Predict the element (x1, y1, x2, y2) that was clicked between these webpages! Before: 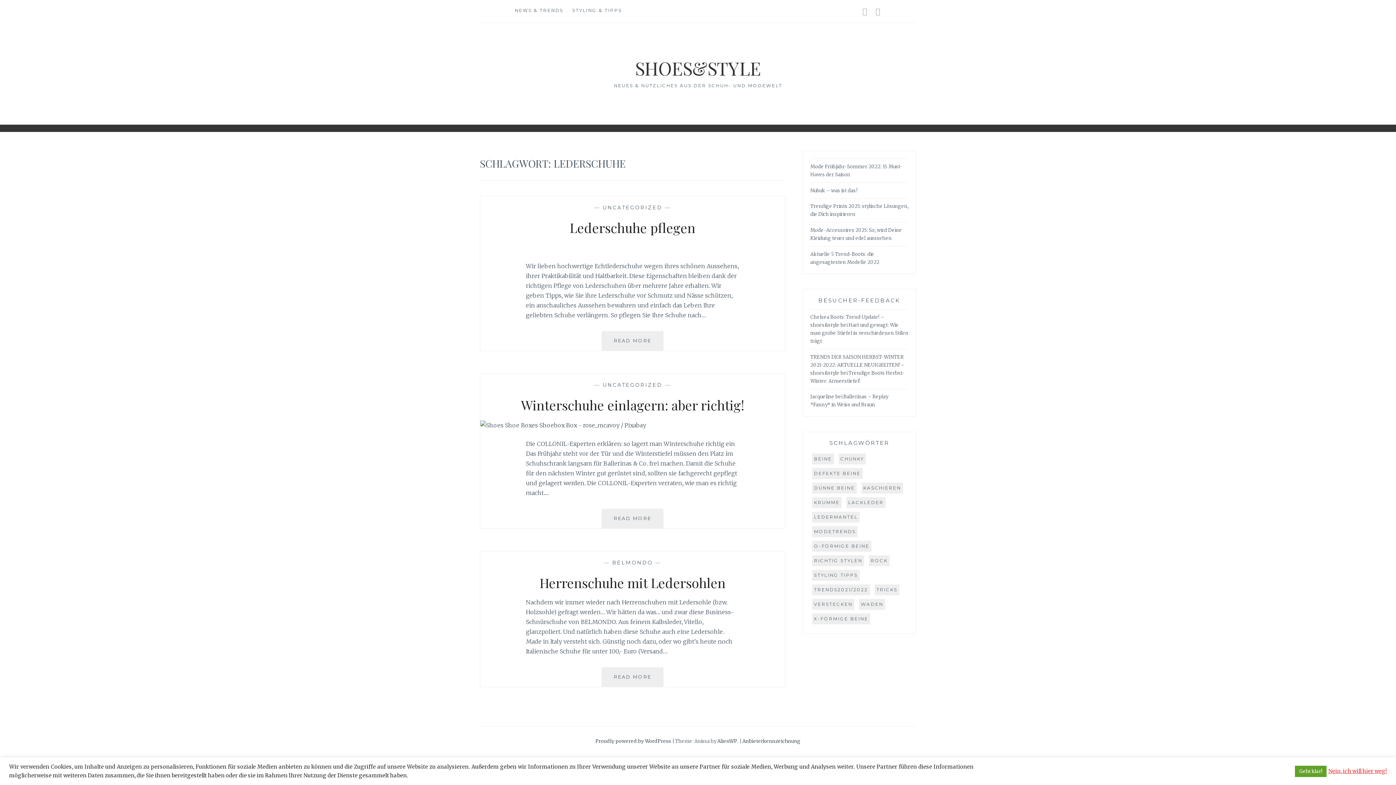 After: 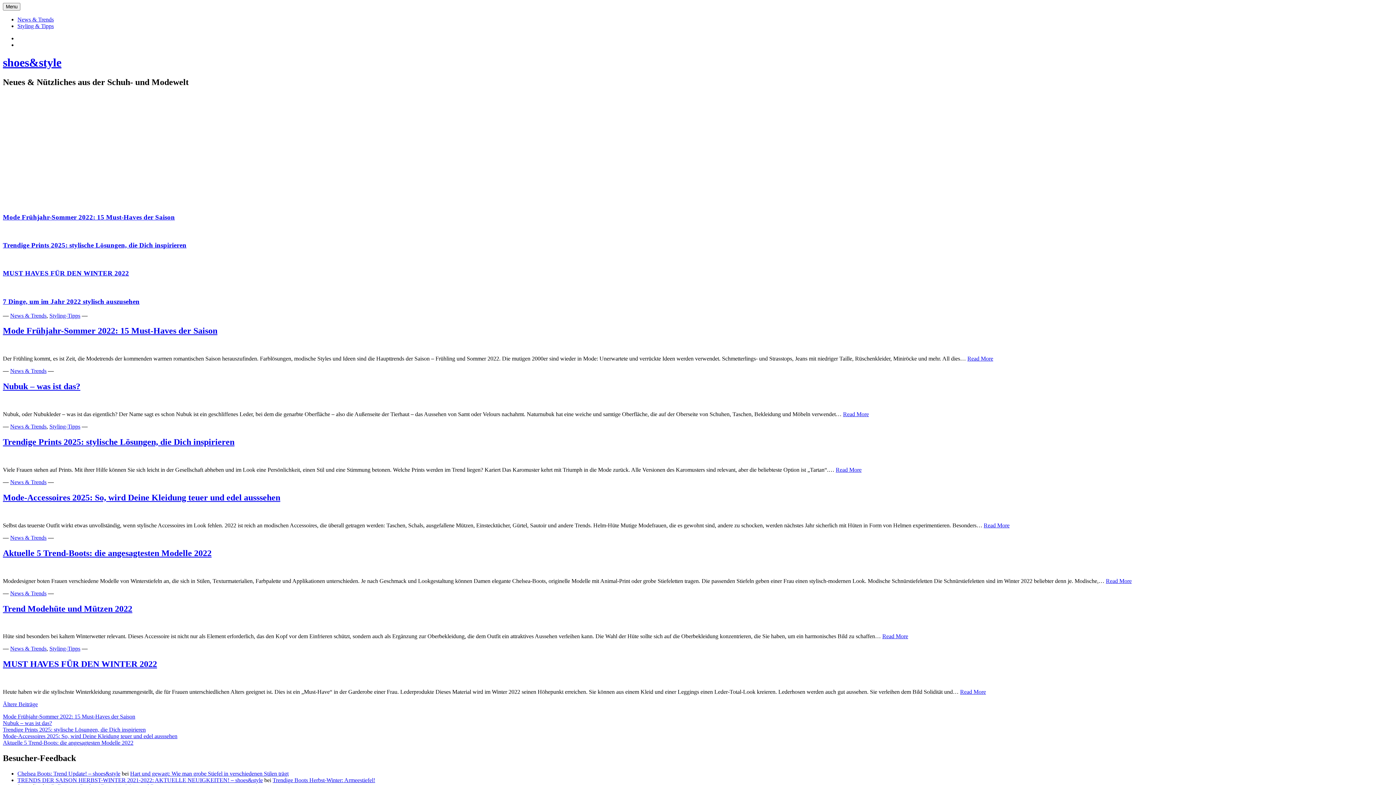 Action: label: SHOES&STYLE bbox: (635, 56, 761, 80)